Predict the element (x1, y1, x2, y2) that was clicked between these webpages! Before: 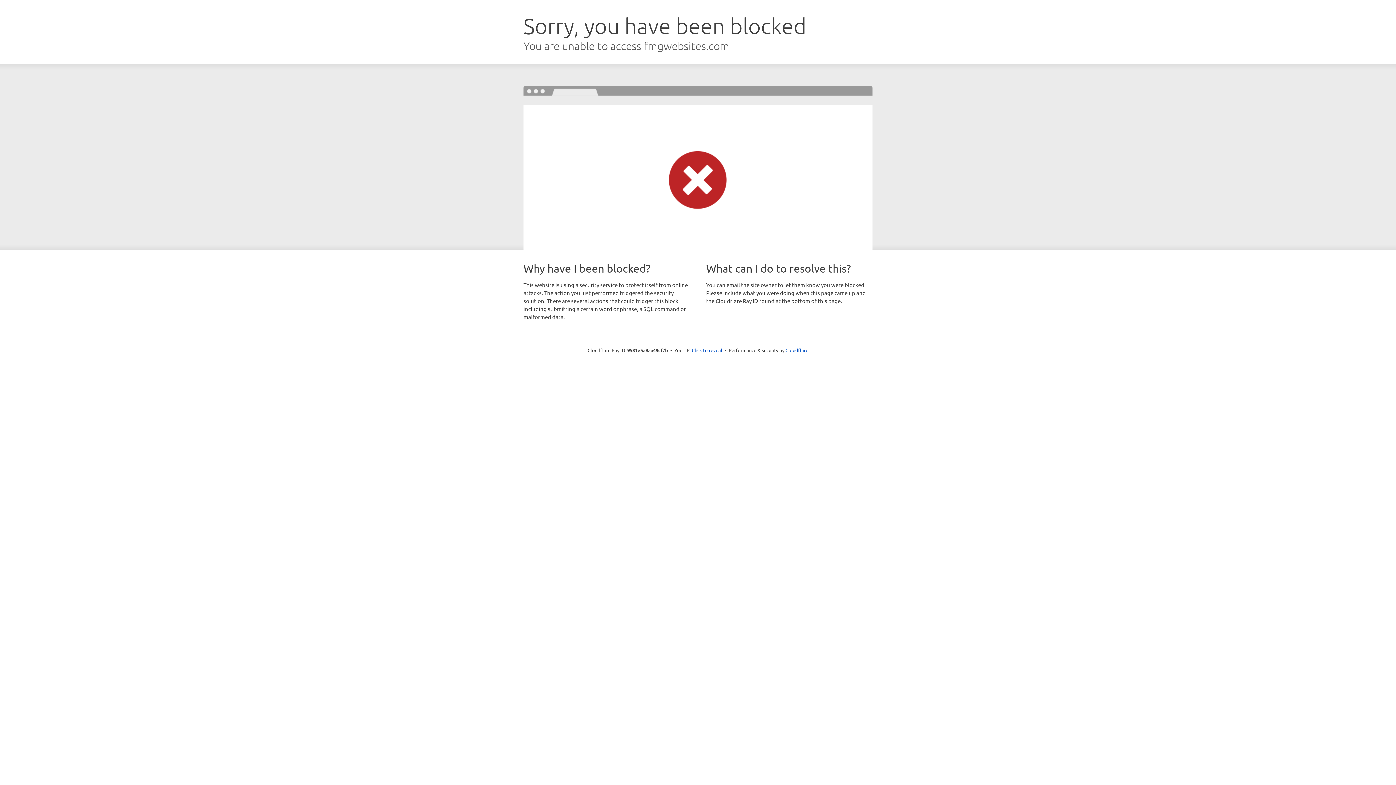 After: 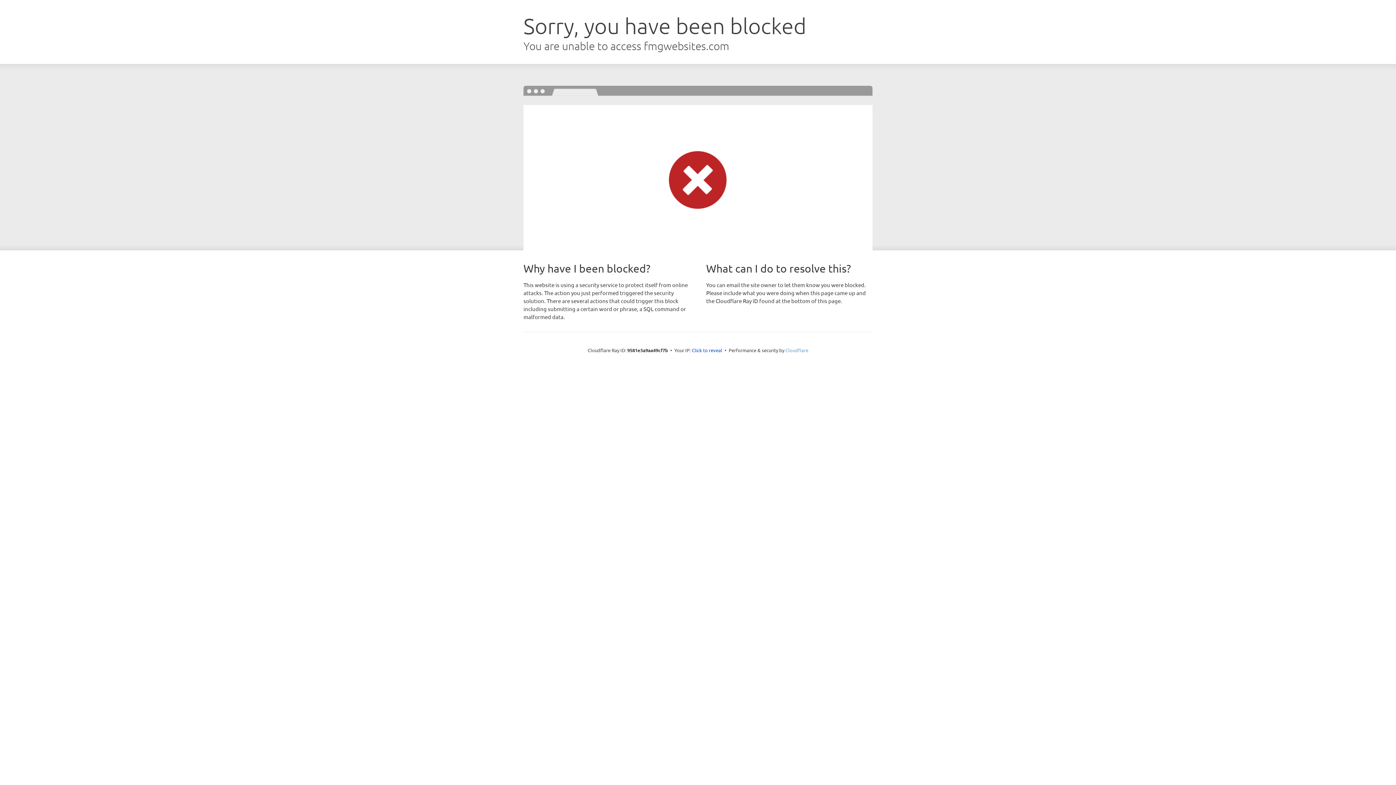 Action: label: Cloudflare bbox: (785, 347, 808, 353)